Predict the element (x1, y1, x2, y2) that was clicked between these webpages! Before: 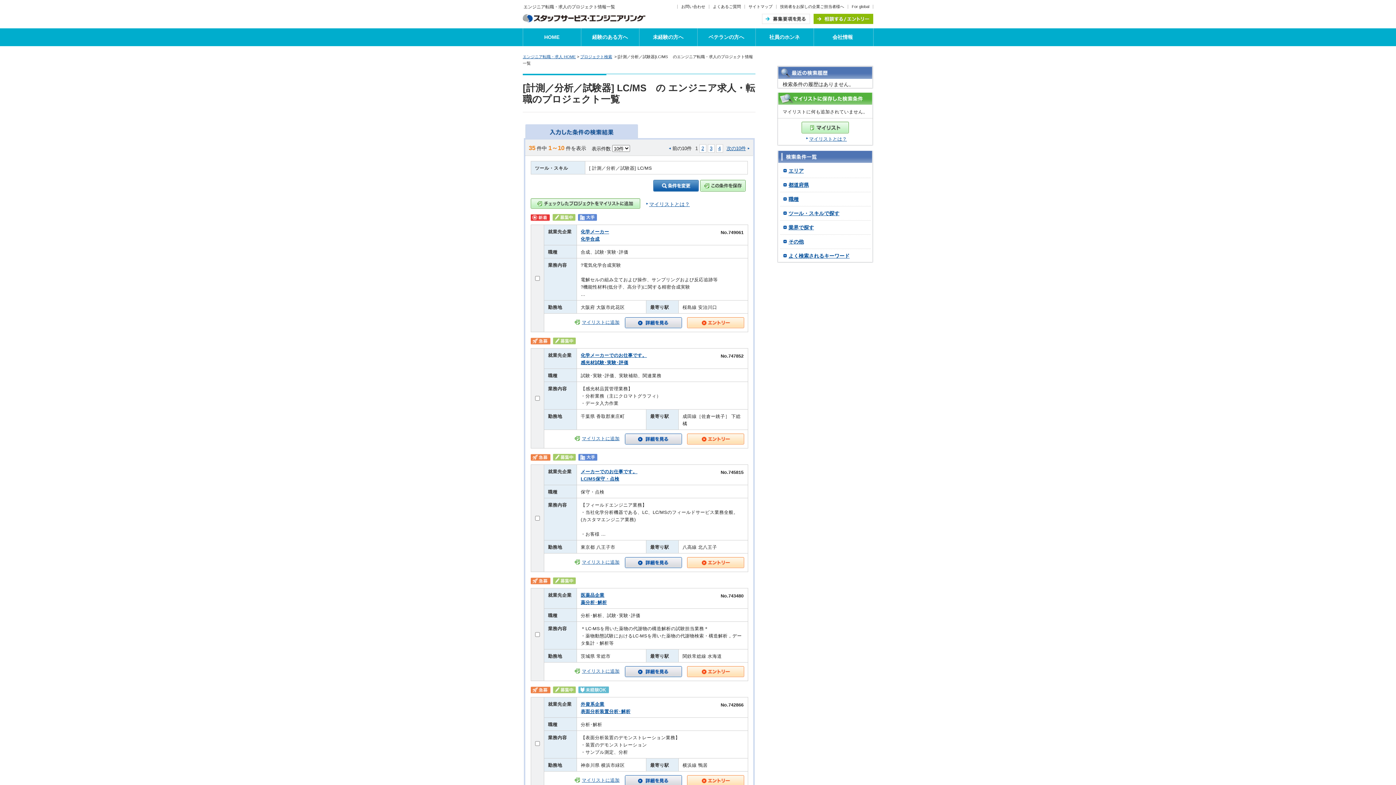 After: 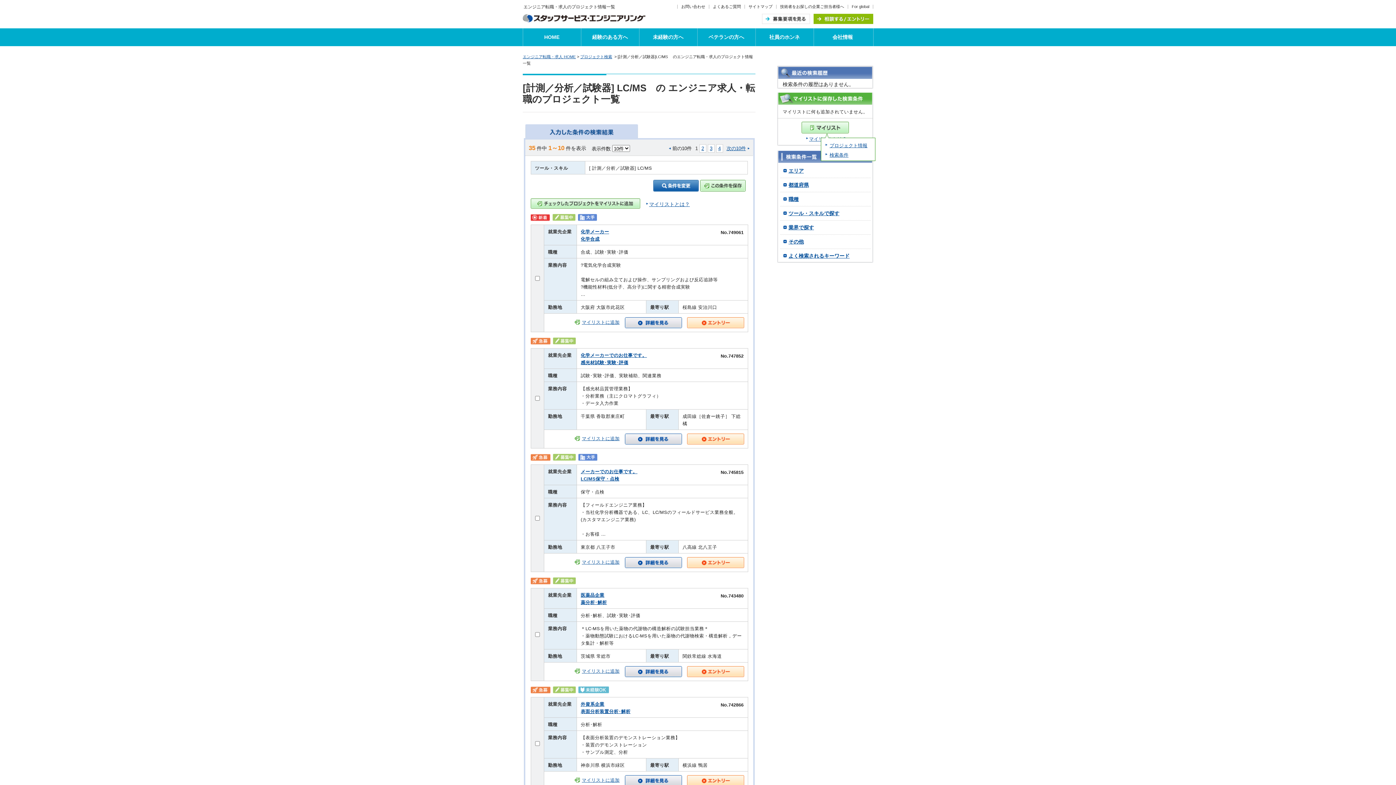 Action: bbox: (801, 126, 849, 132)